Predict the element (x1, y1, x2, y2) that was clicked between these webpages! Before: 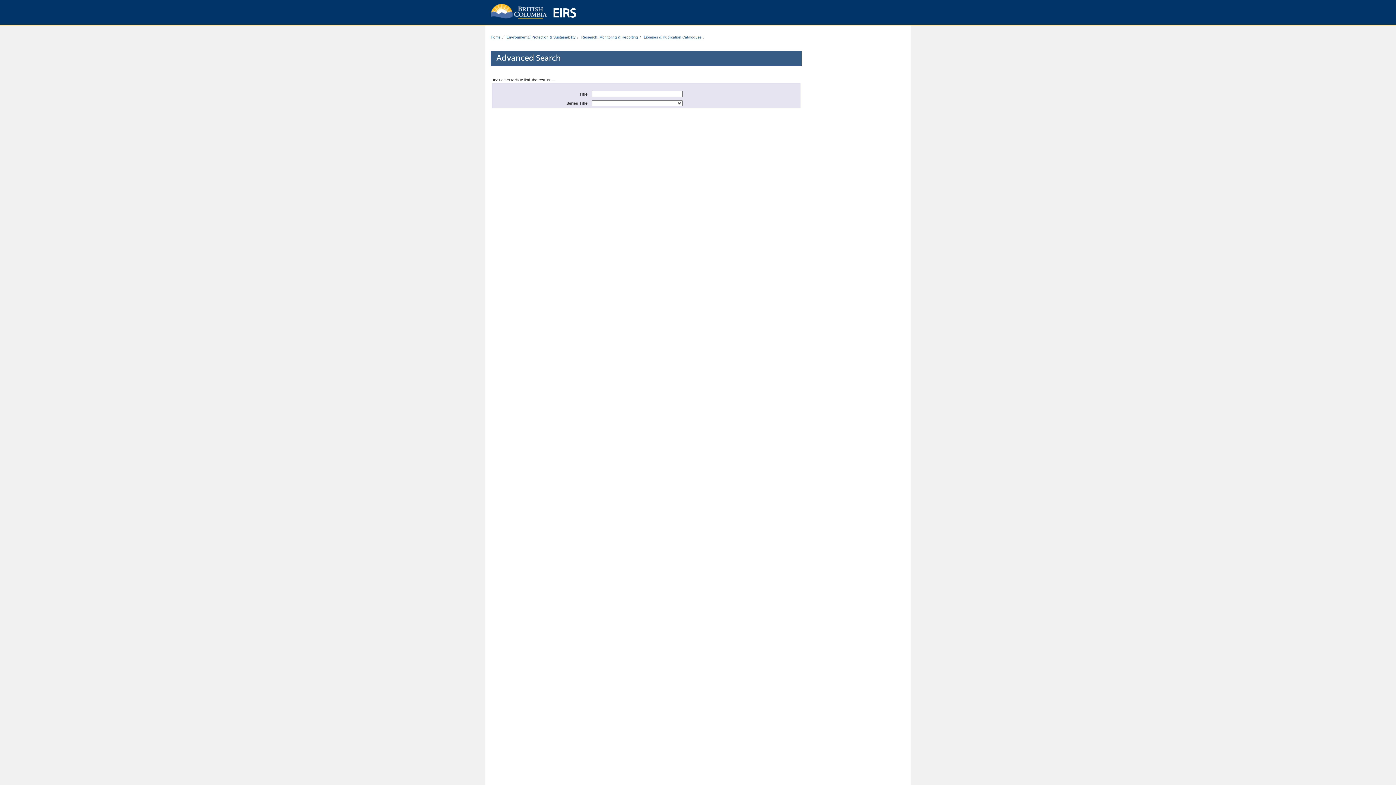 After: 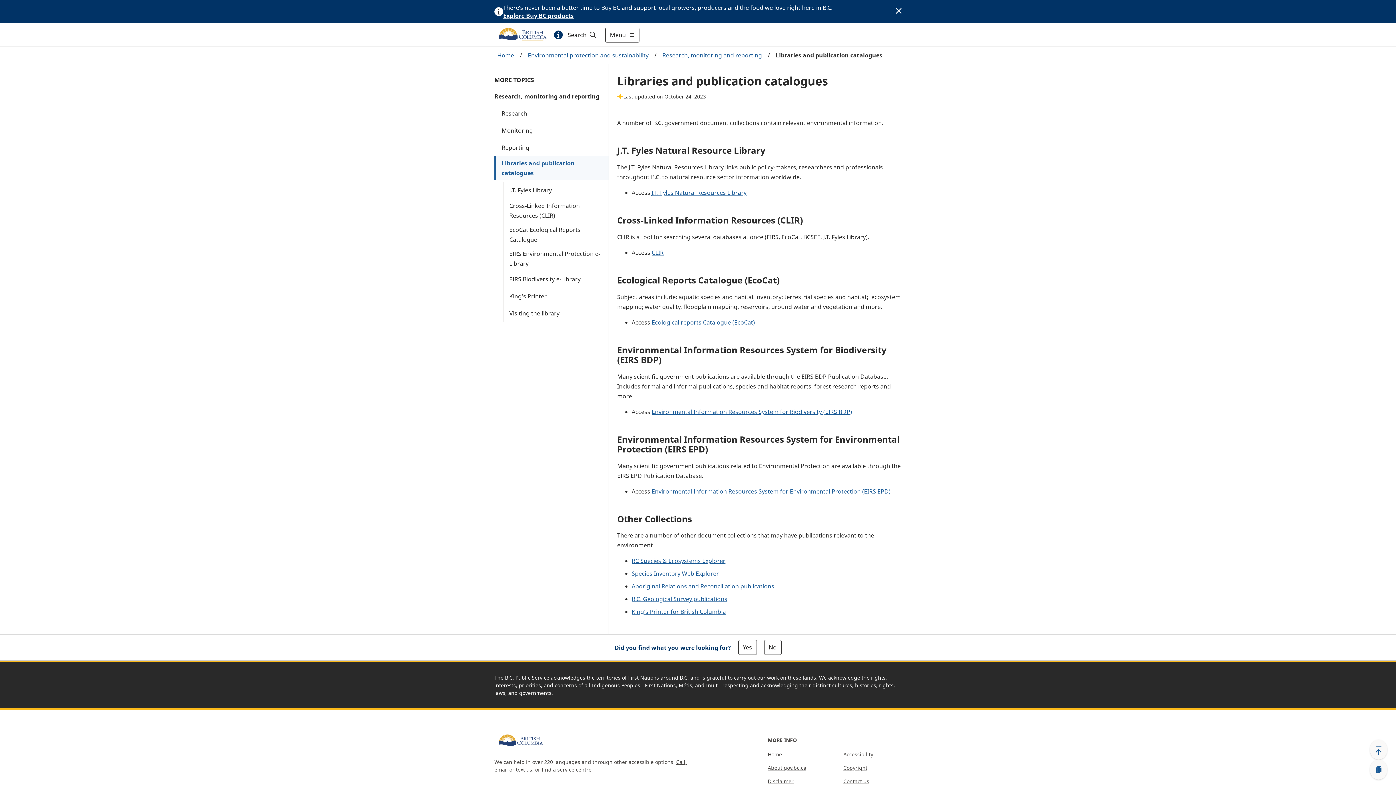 Action: bbox: (644, 35, 701, 39) label: Libraries & Publication Catalogues